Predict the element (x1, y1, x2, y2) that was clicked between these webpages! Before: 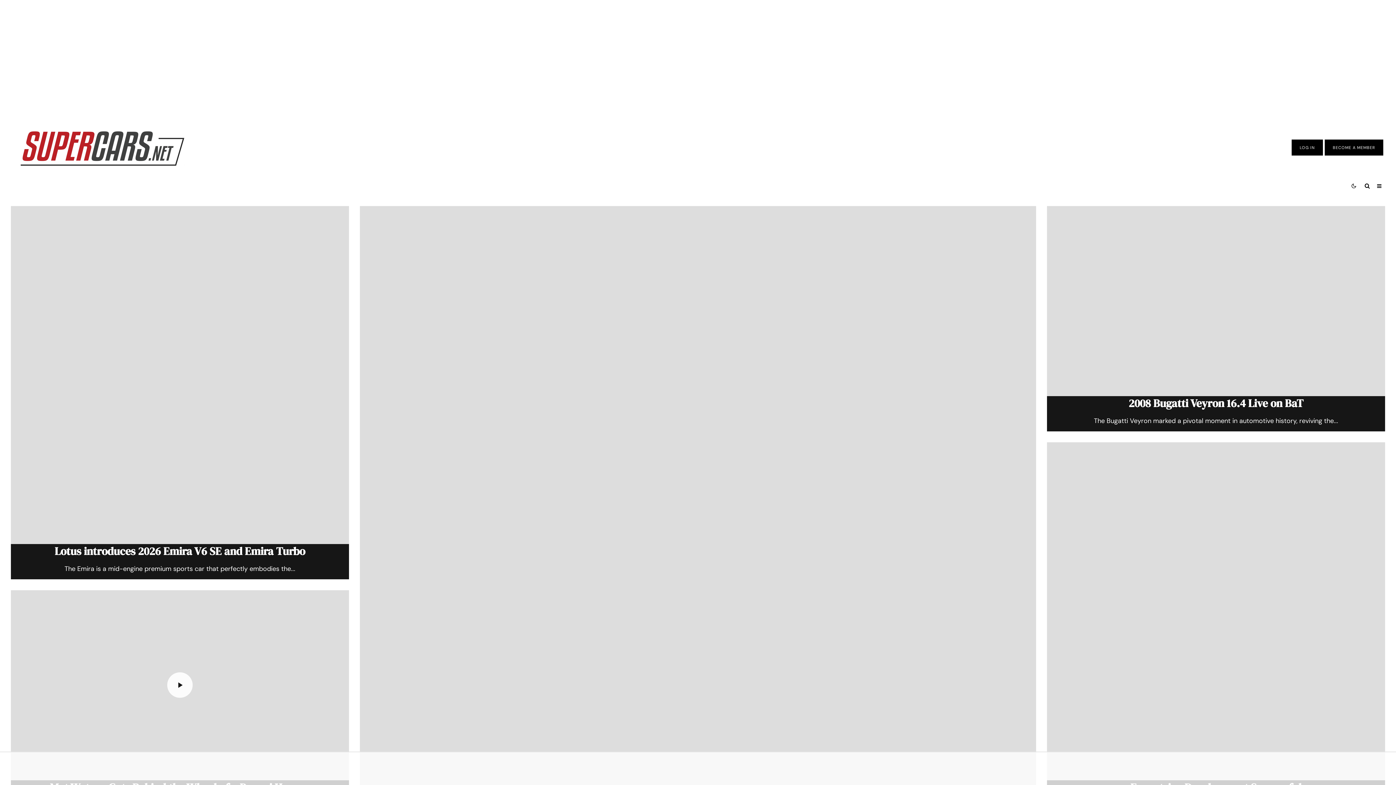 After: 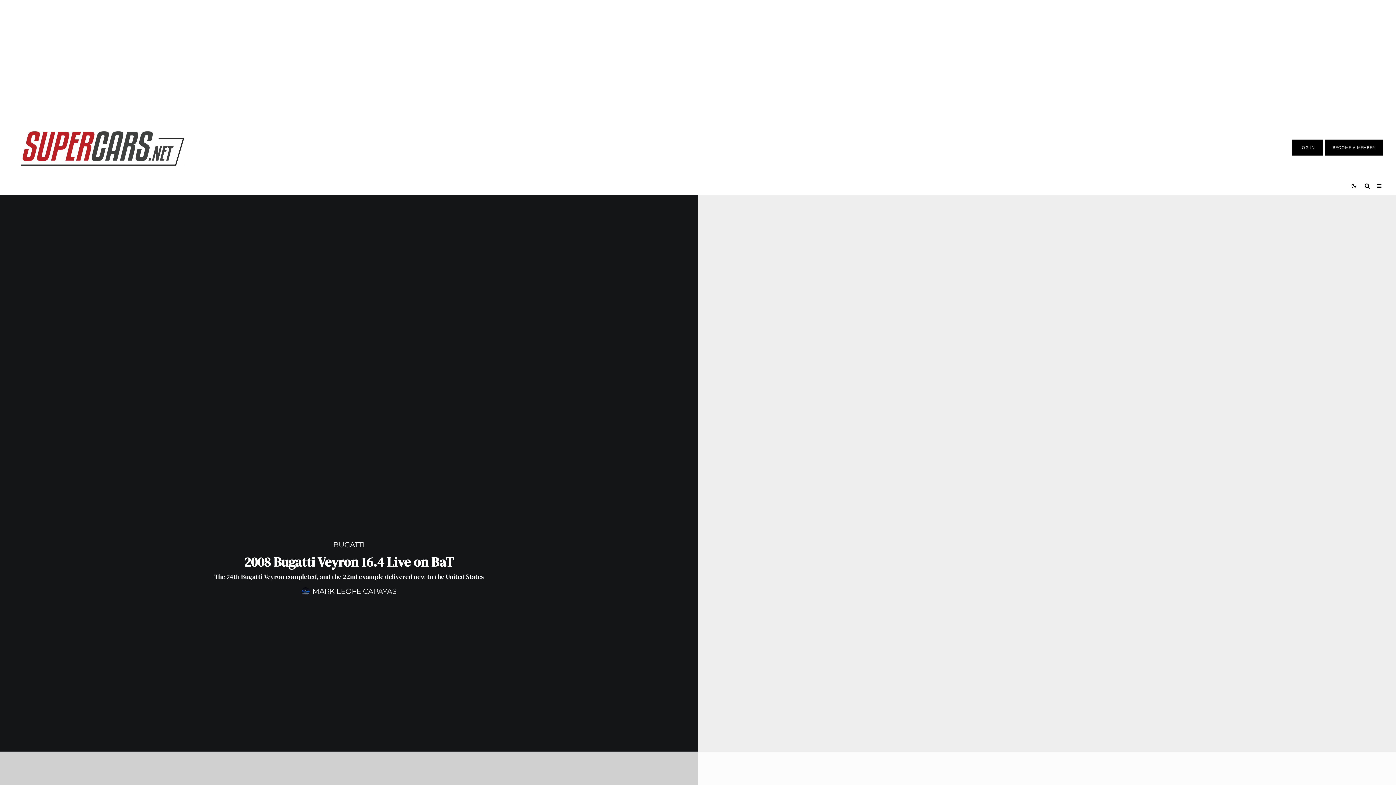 Action: bbox: (1047, 206, 1385, 396)